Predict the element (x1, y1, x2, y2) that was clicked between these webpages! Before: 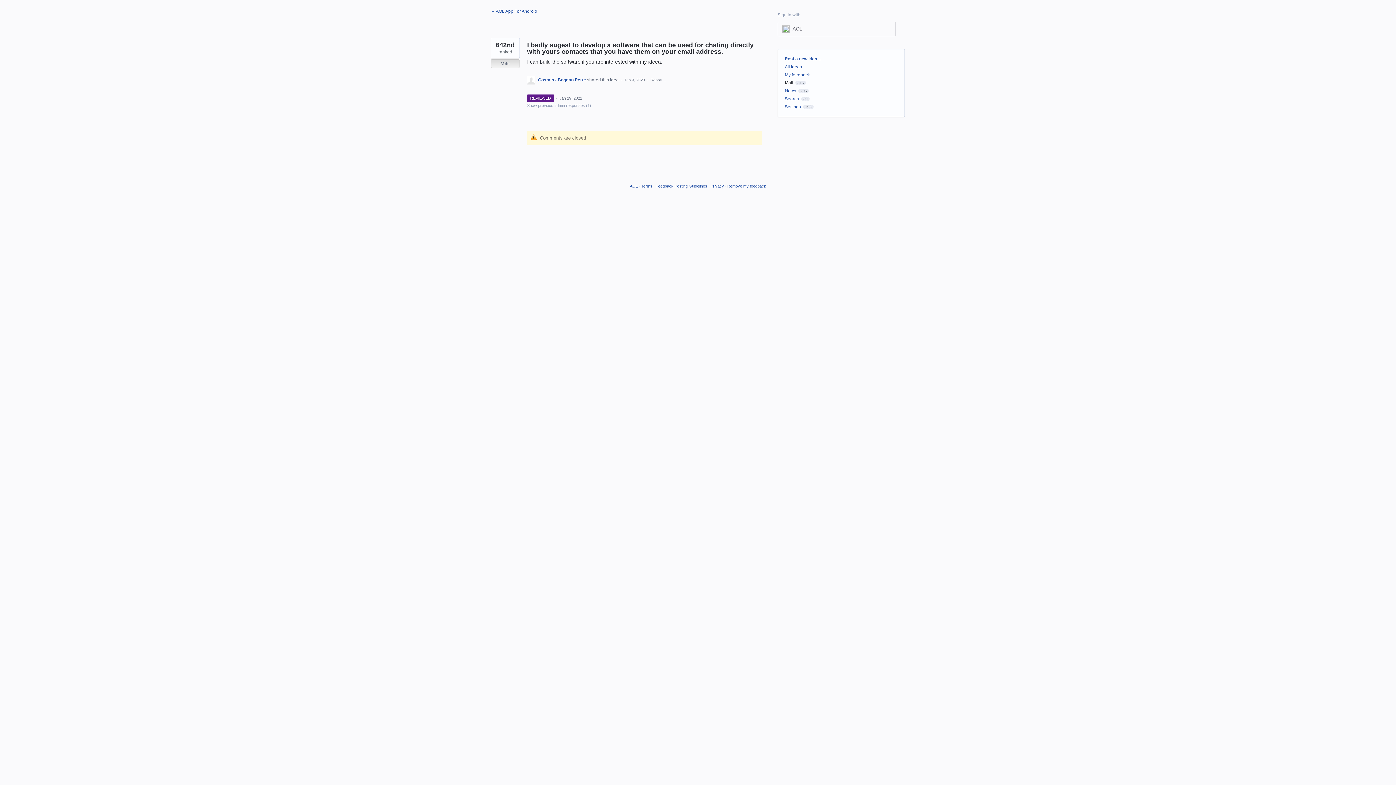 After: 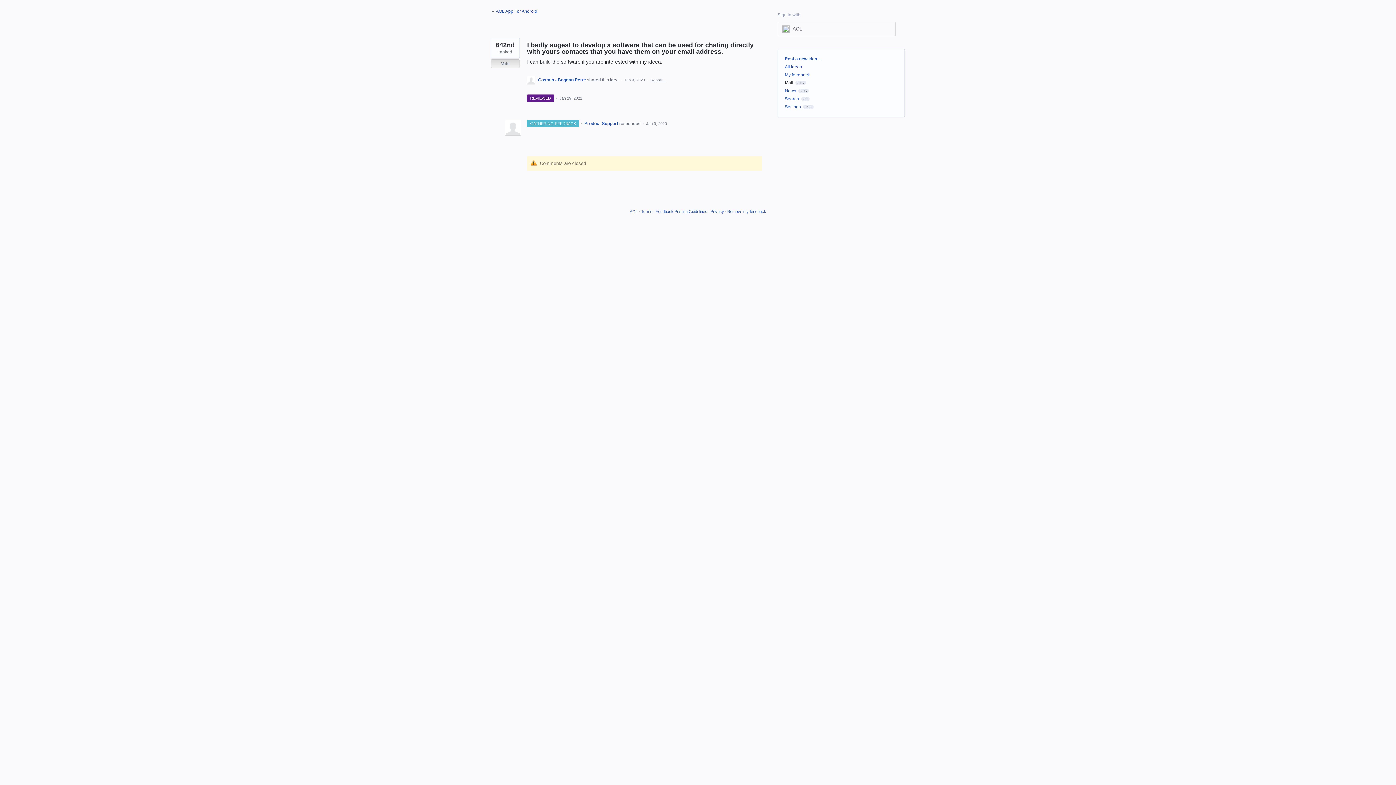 Action: bbox: (527, 103, 591, 107) label: Show previous admin responses (1)